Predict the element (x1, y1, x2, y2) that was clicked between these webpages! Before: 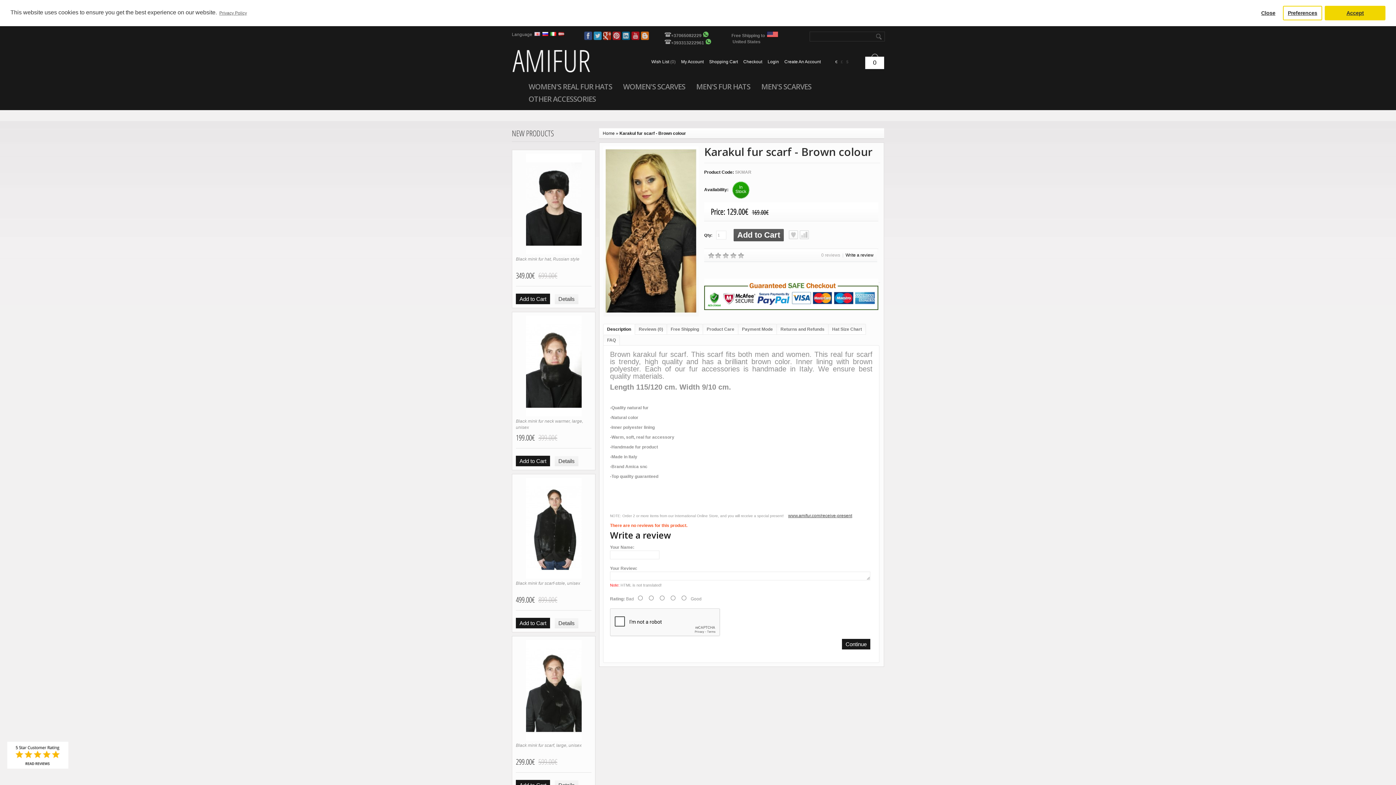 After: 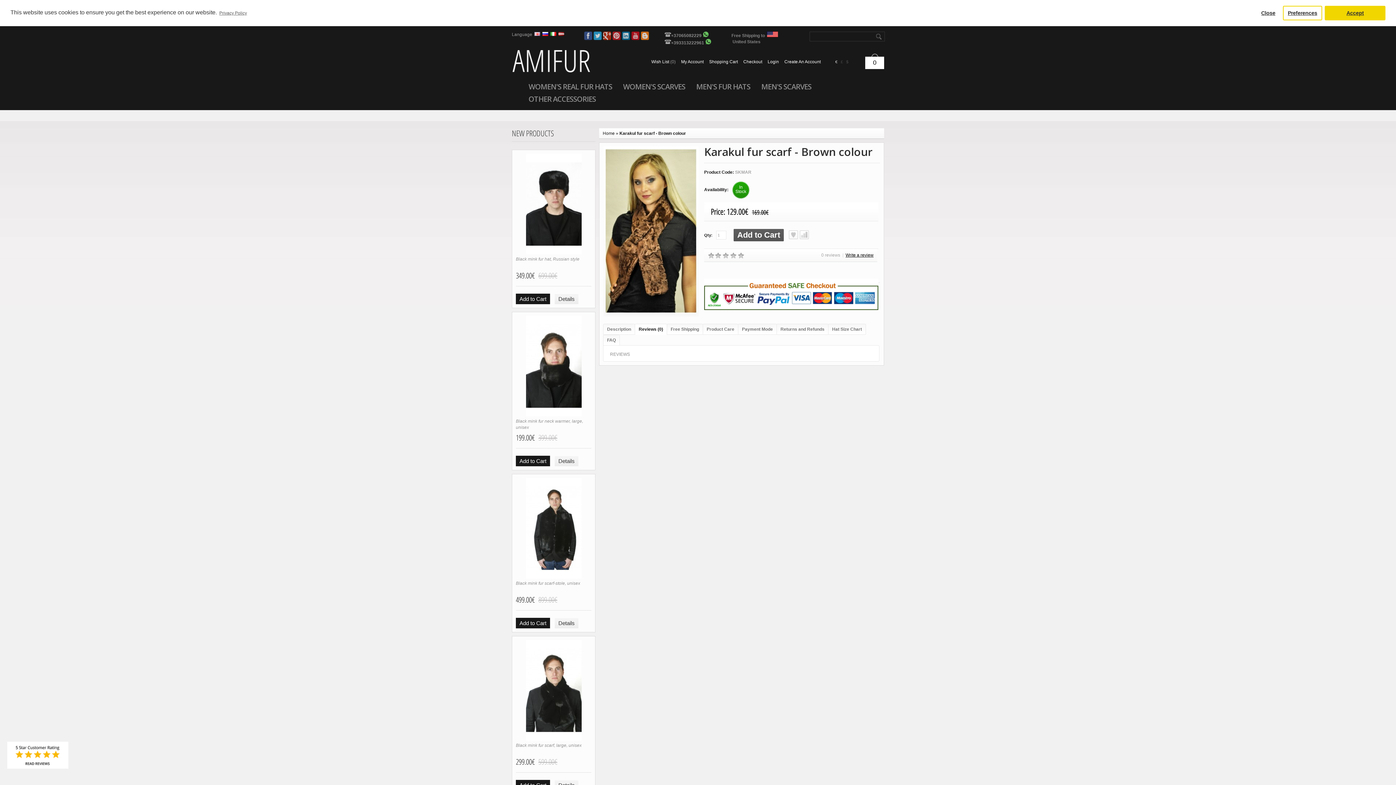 Action: label: Write a review bbox: (845, 252, 873, 257)